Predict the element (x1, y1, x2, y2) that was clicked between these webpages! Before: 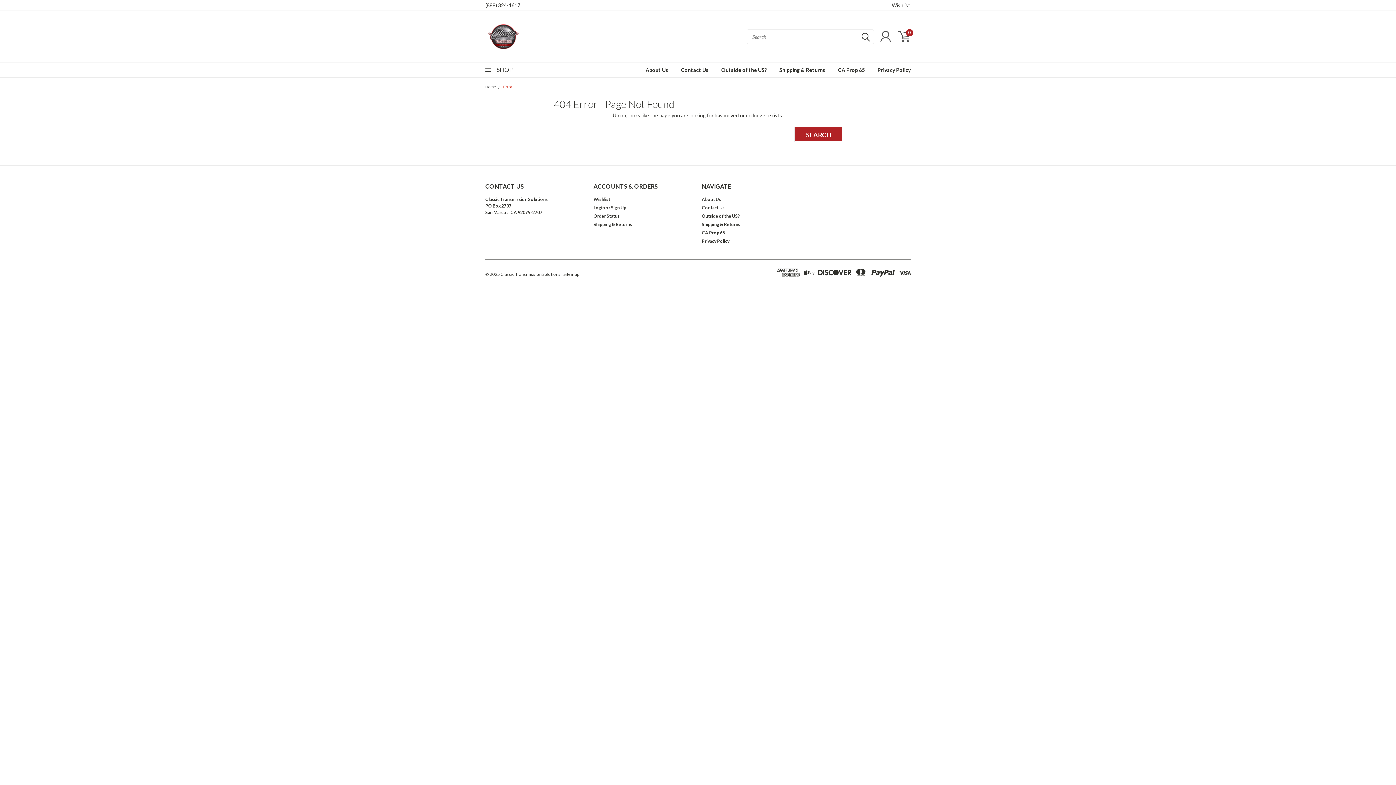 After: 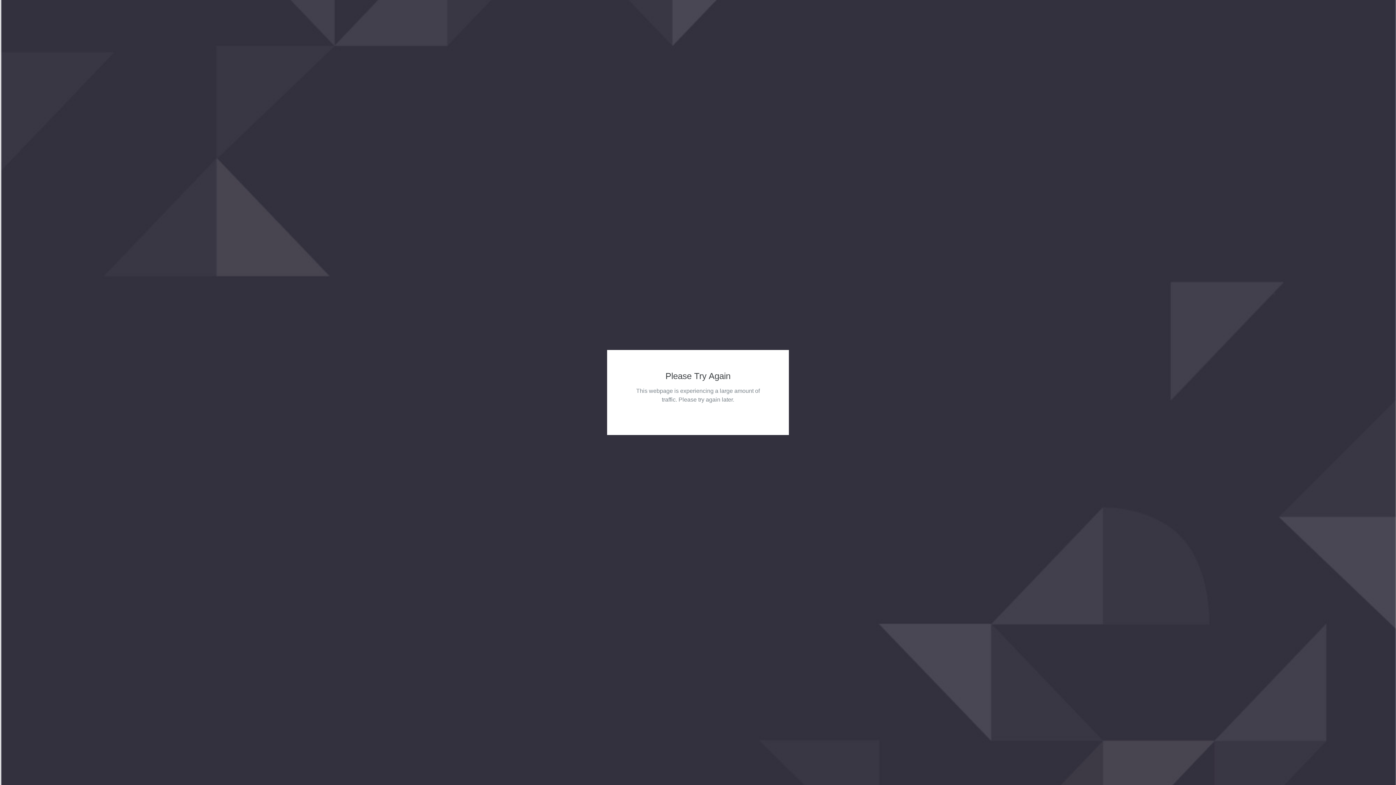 Action: bbox: (593, 213, 619, 219) label: Order Status